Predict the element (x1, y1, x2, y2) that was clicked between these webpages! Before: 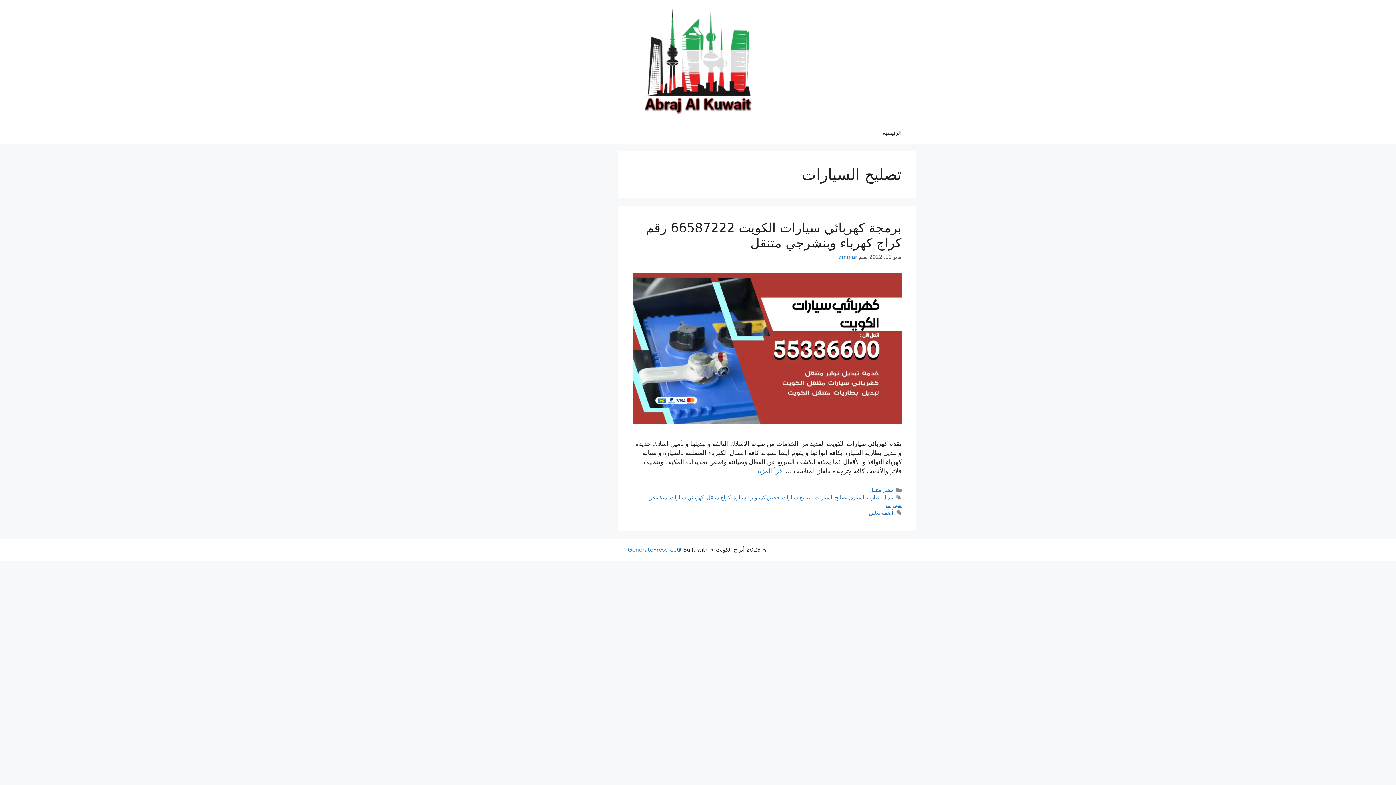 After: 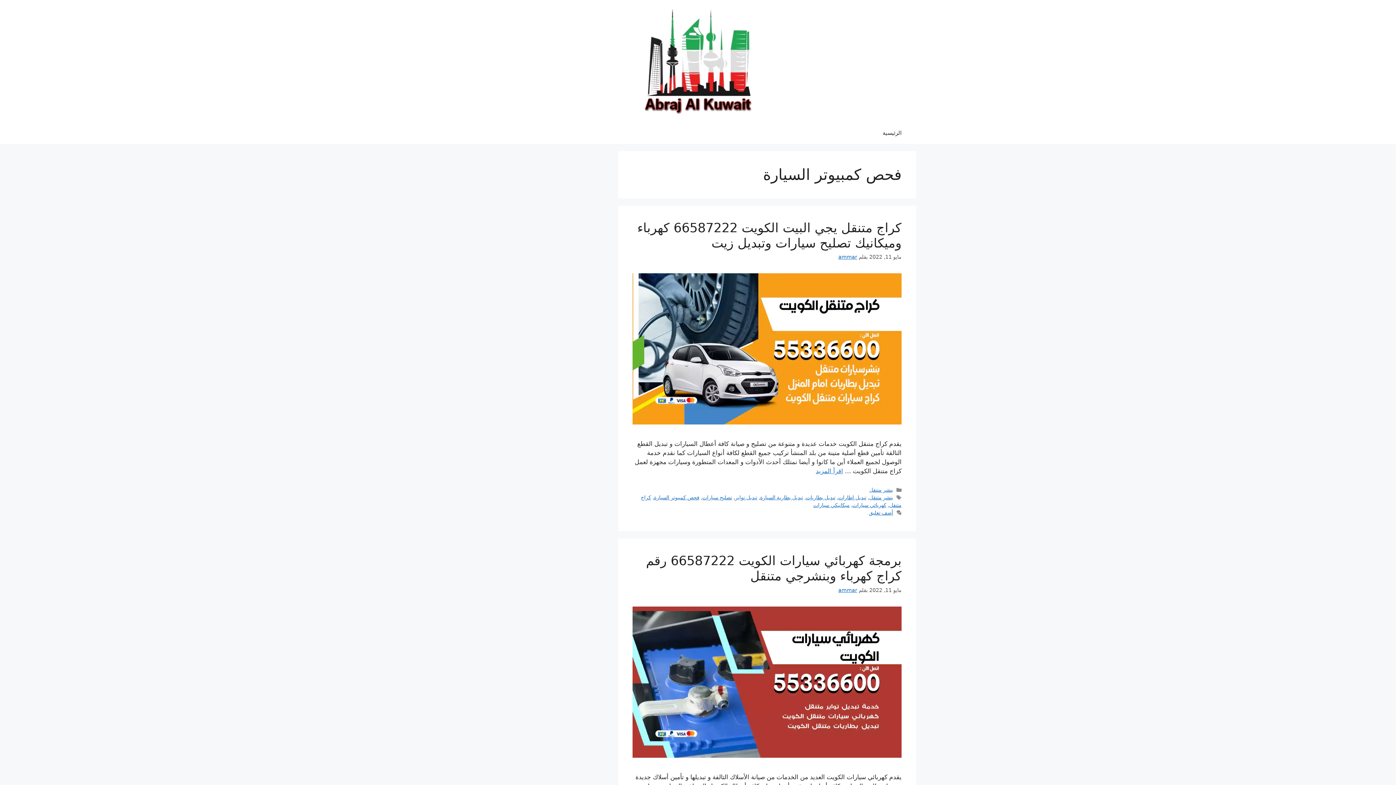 Action: bbox: (733, 495, 779, 500) label: فحص كمبيوتر السيارة